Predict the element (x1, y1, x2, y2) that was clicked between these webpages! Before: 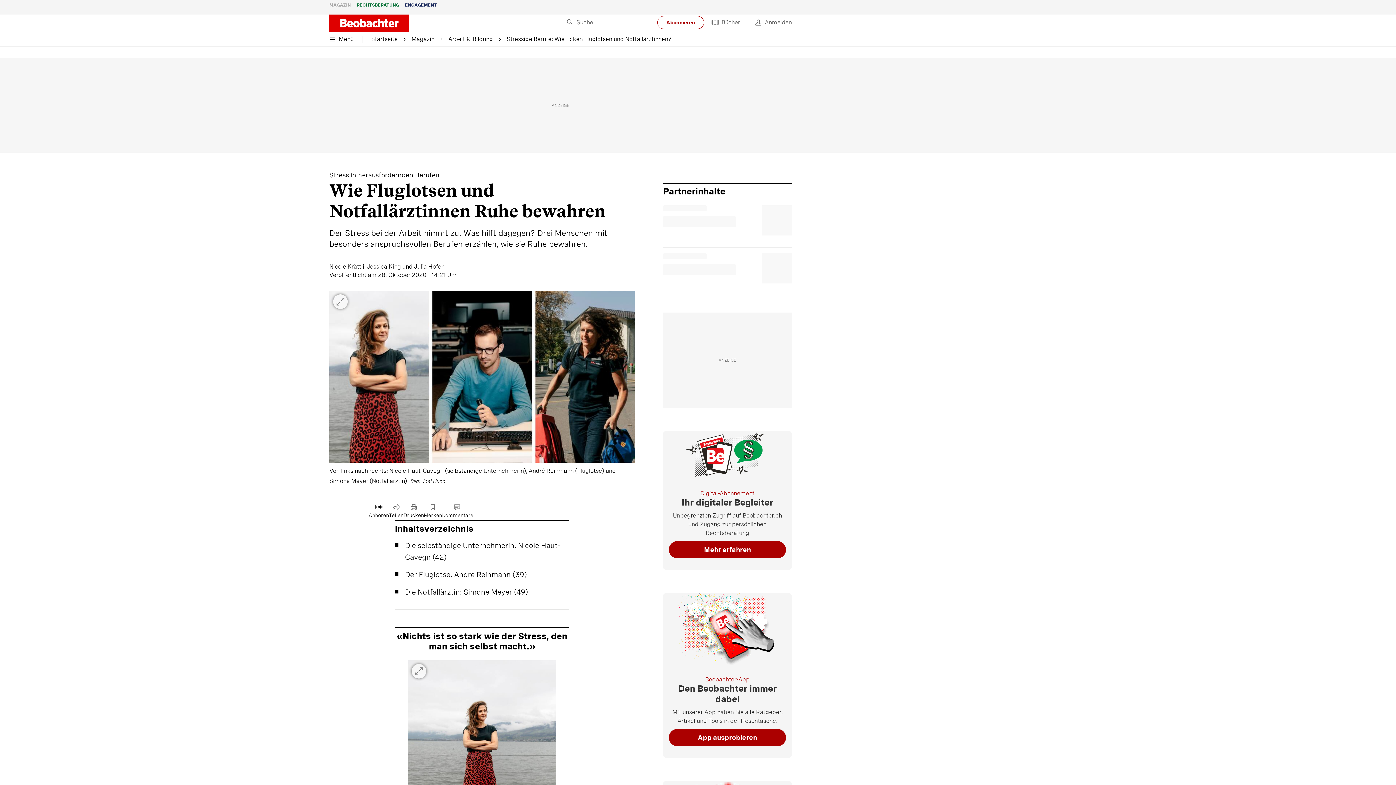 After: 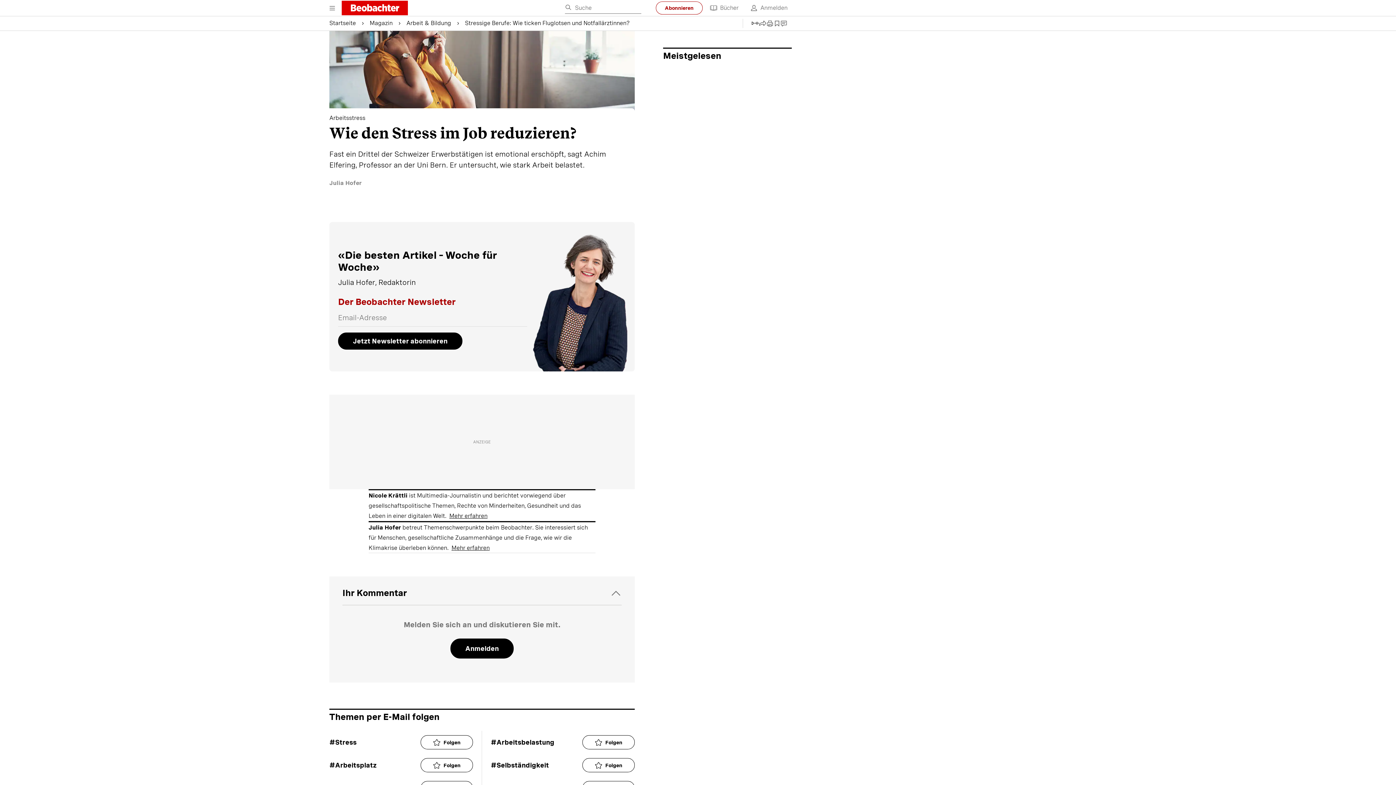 Action: label: Link zu Kommentare bbox: (442, 503, 473, 520)